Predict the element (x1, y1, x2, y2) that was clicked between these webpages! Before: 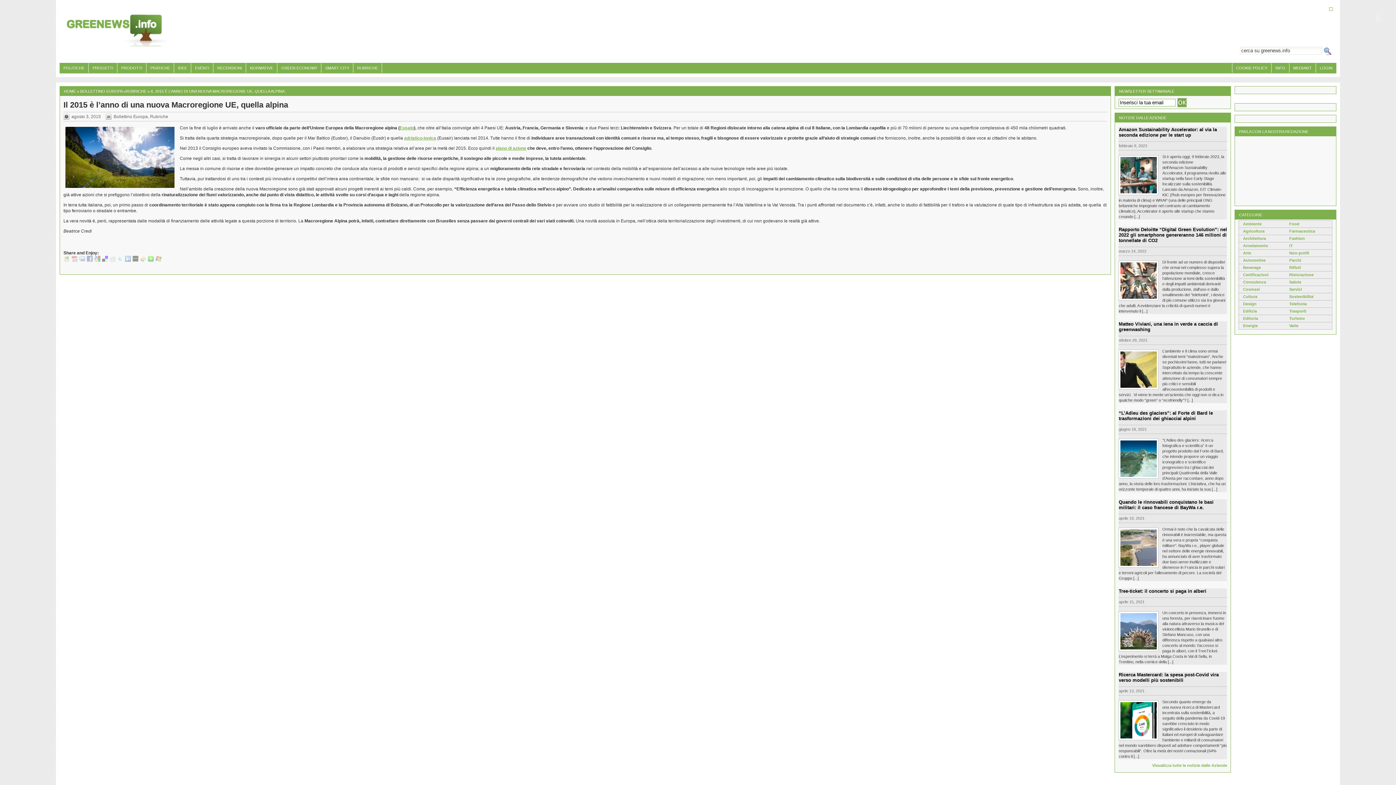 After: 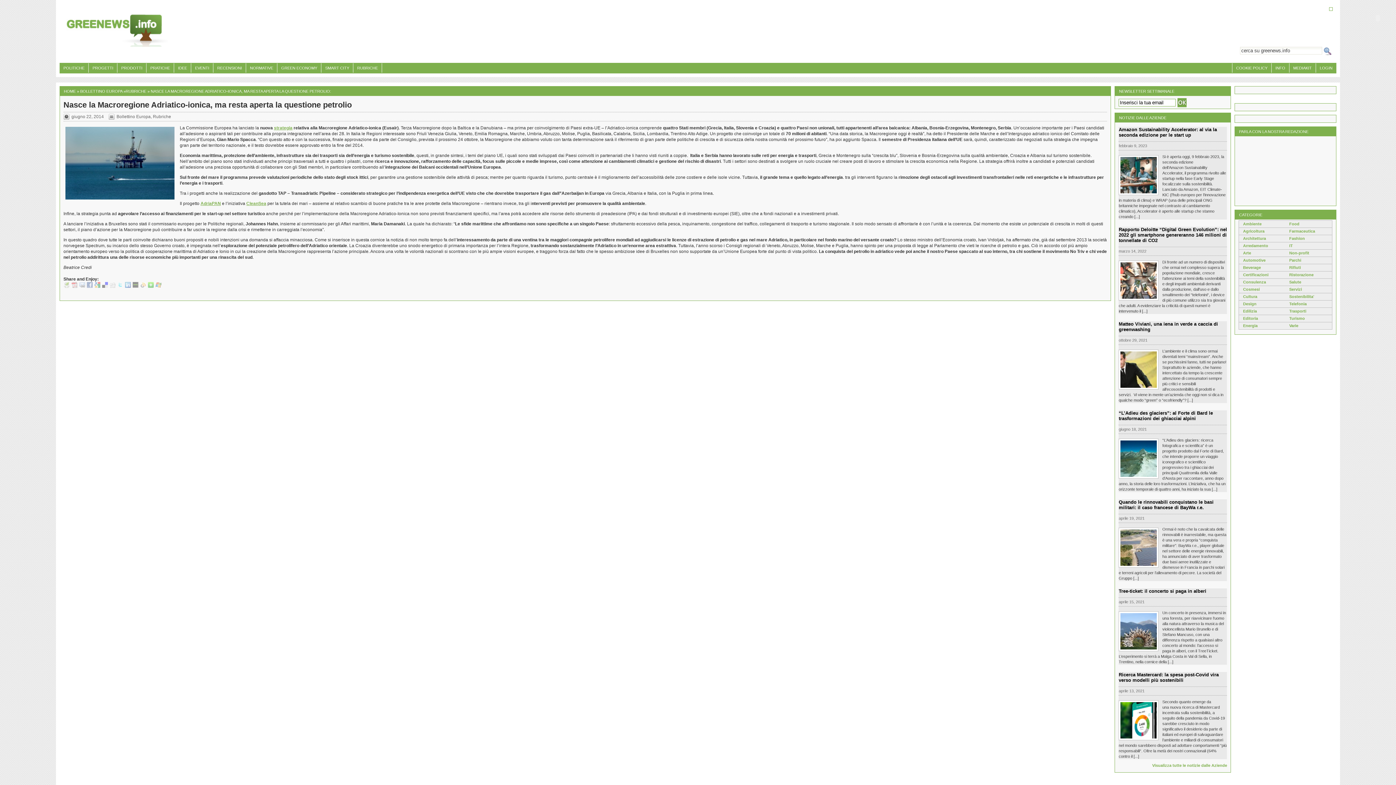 Action: bbox: (404, 135, 436, 140) label: adriatico-ionica